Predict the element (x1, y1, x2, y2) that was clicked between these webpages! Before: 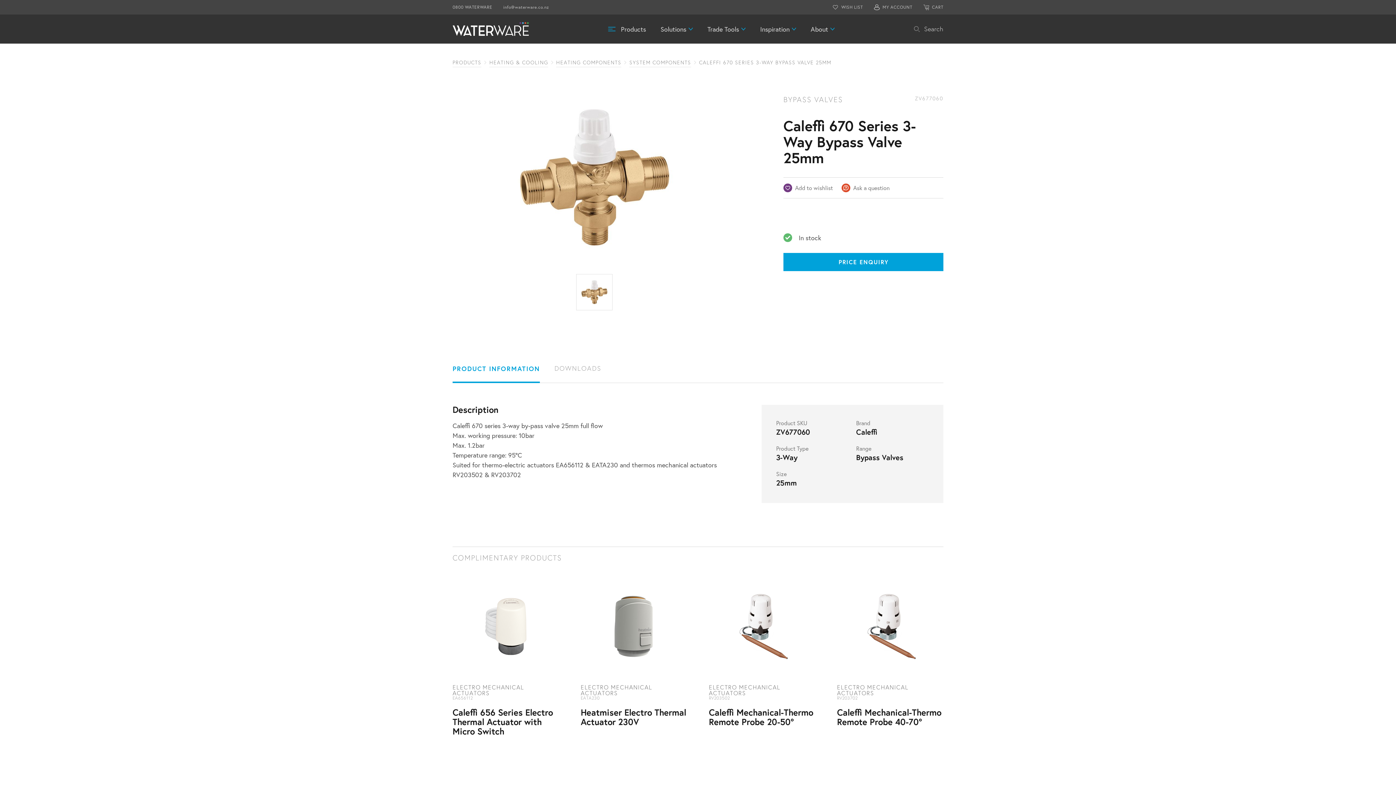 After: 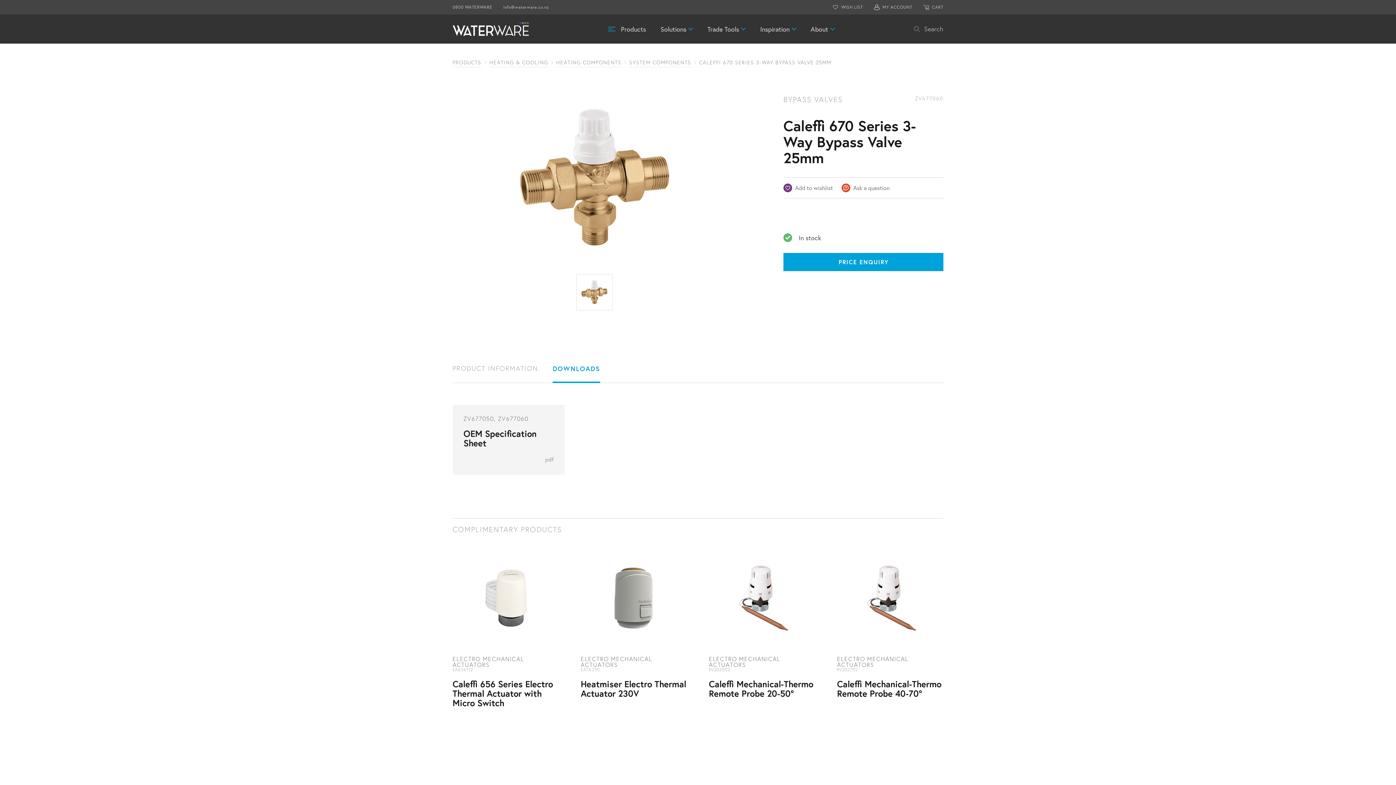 Action: bbox: (554, 354, 601, 383) label: DOWNLOADS